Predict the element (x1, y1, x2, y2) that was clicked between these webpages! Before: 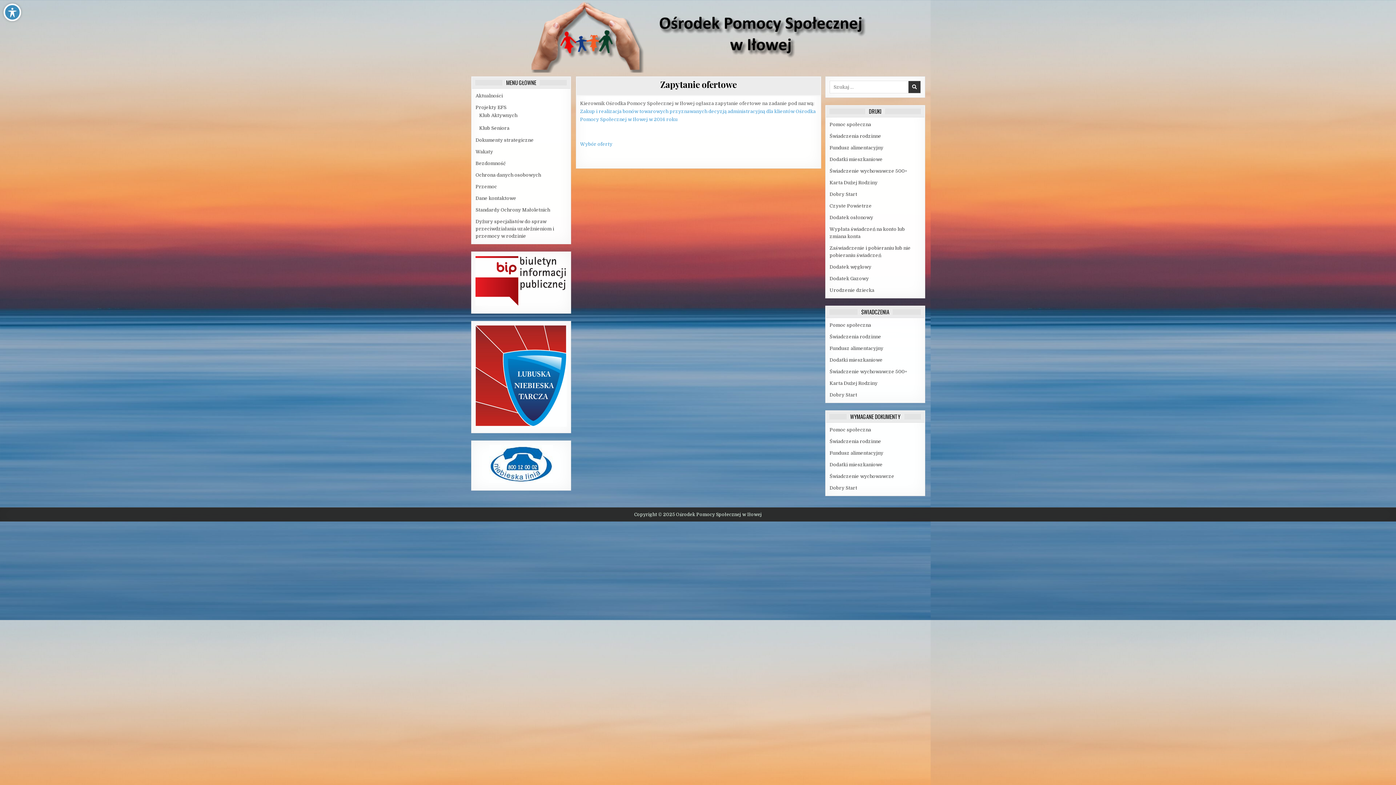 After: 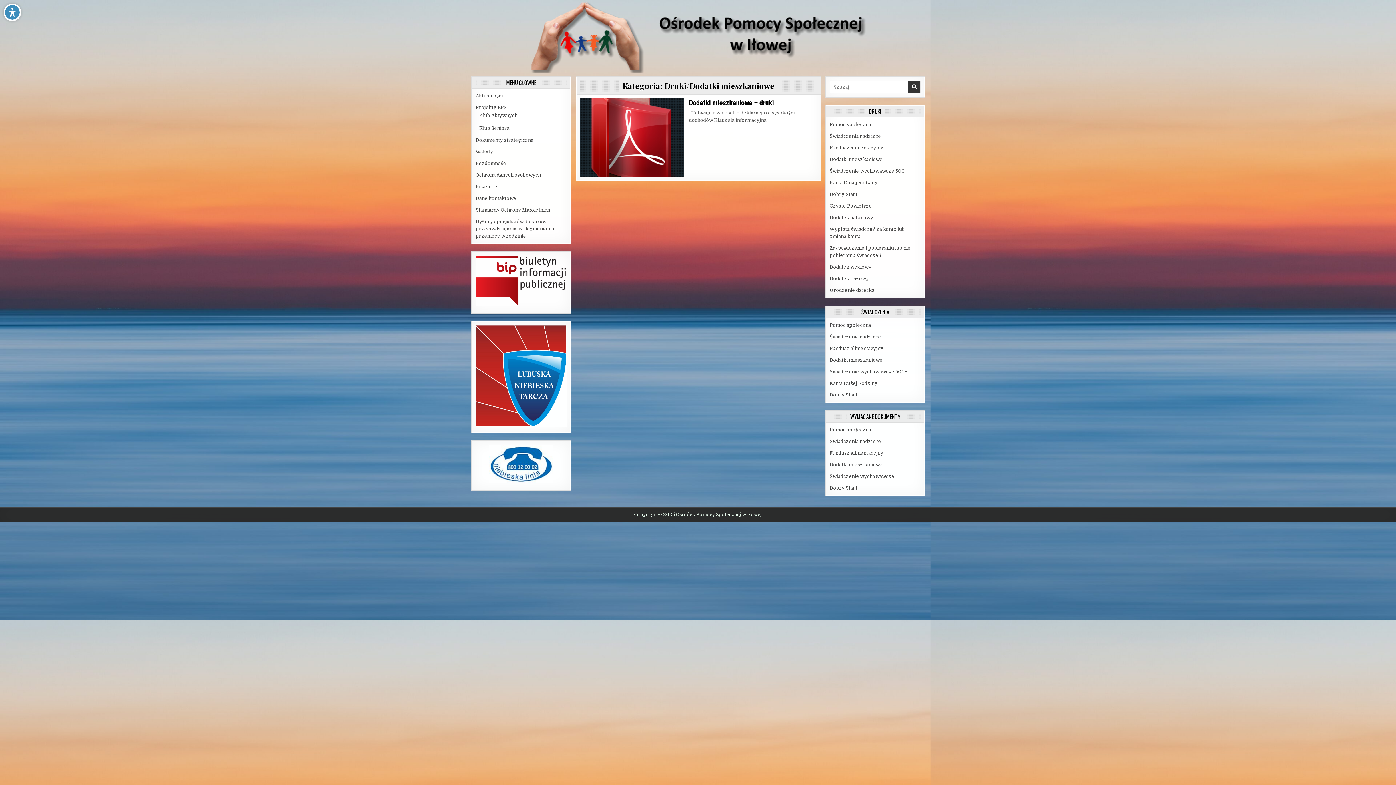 Action: label: Dodatki mieszkaniowe bbox: (829, 156, 882, 162)